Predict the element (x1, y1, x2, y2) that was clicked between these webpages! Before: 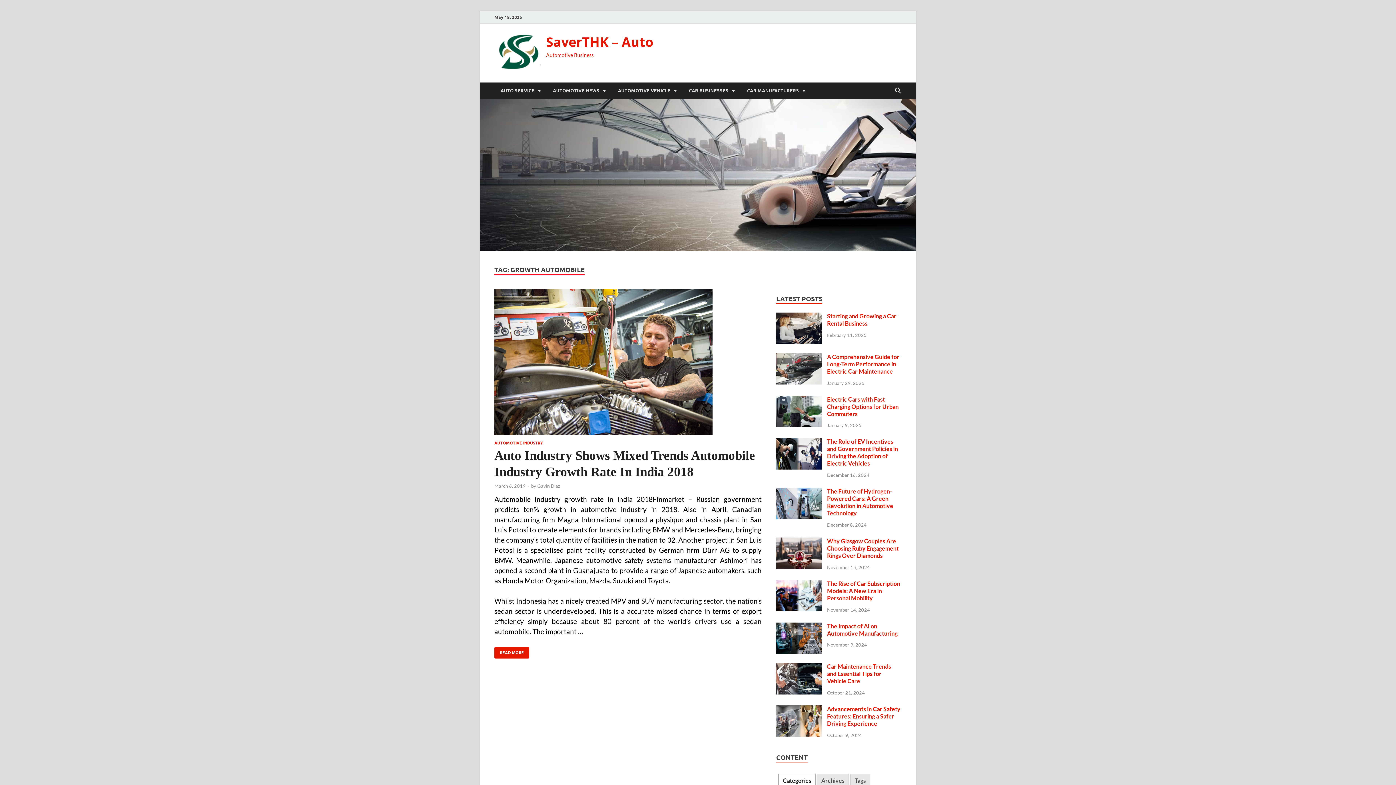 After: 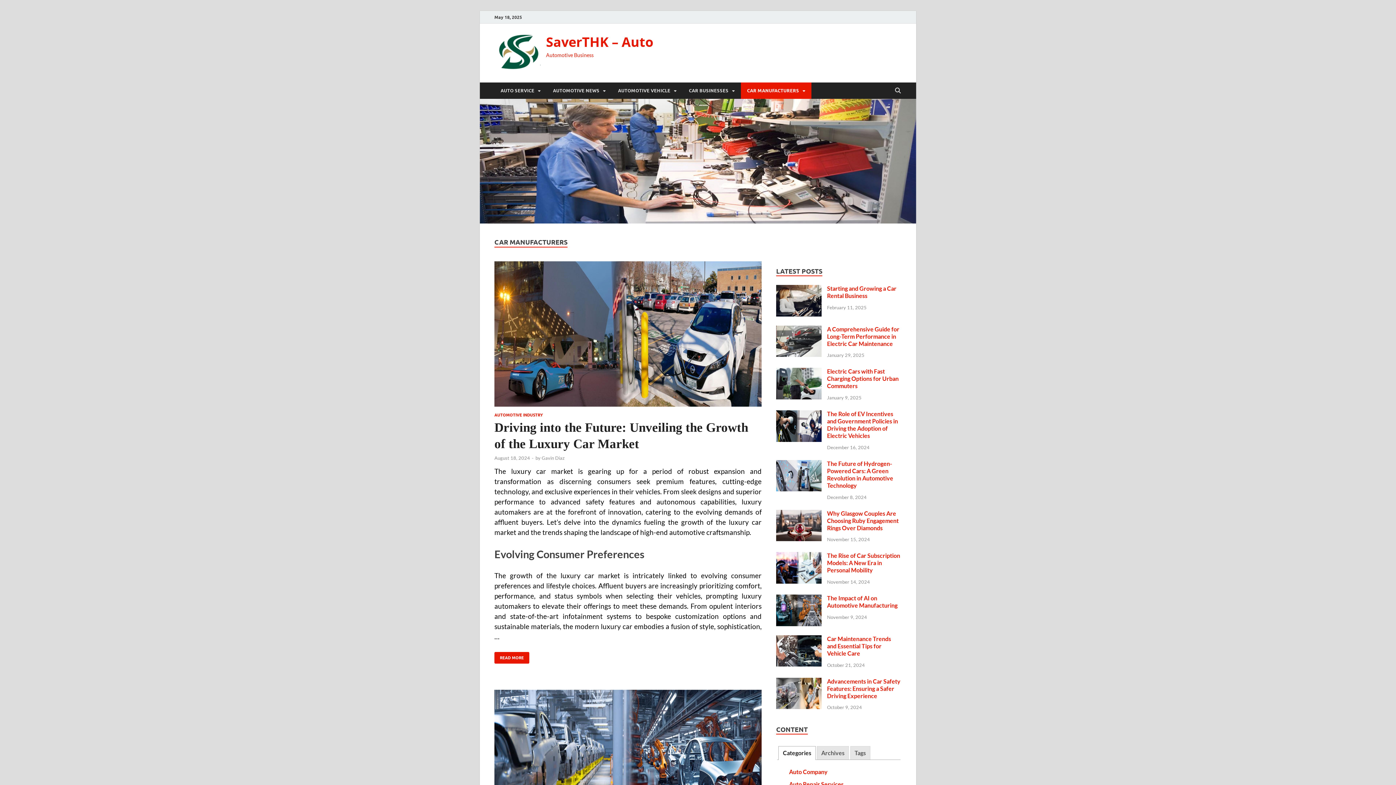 Action: bbox: (741, 82, 811, 98) label: CAR MANUFACTURERS